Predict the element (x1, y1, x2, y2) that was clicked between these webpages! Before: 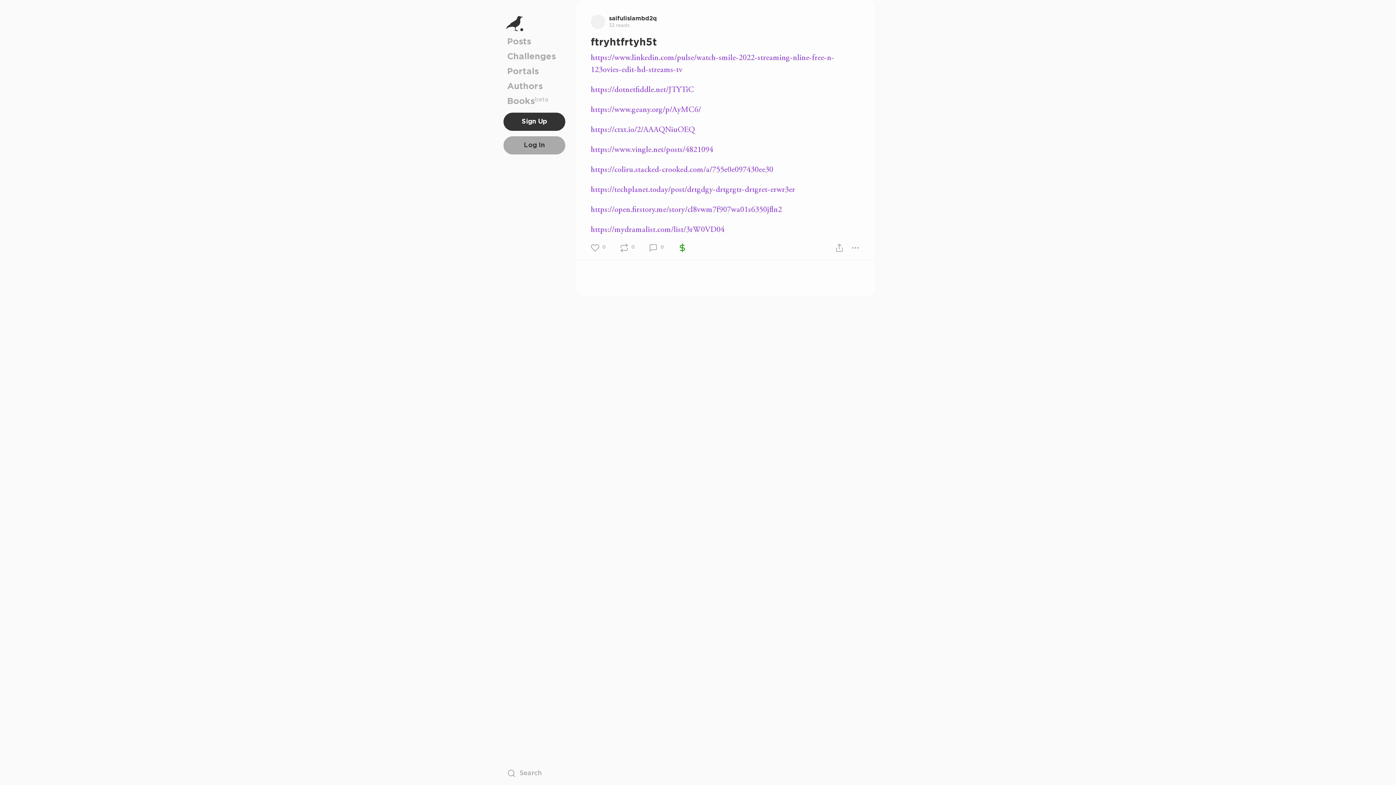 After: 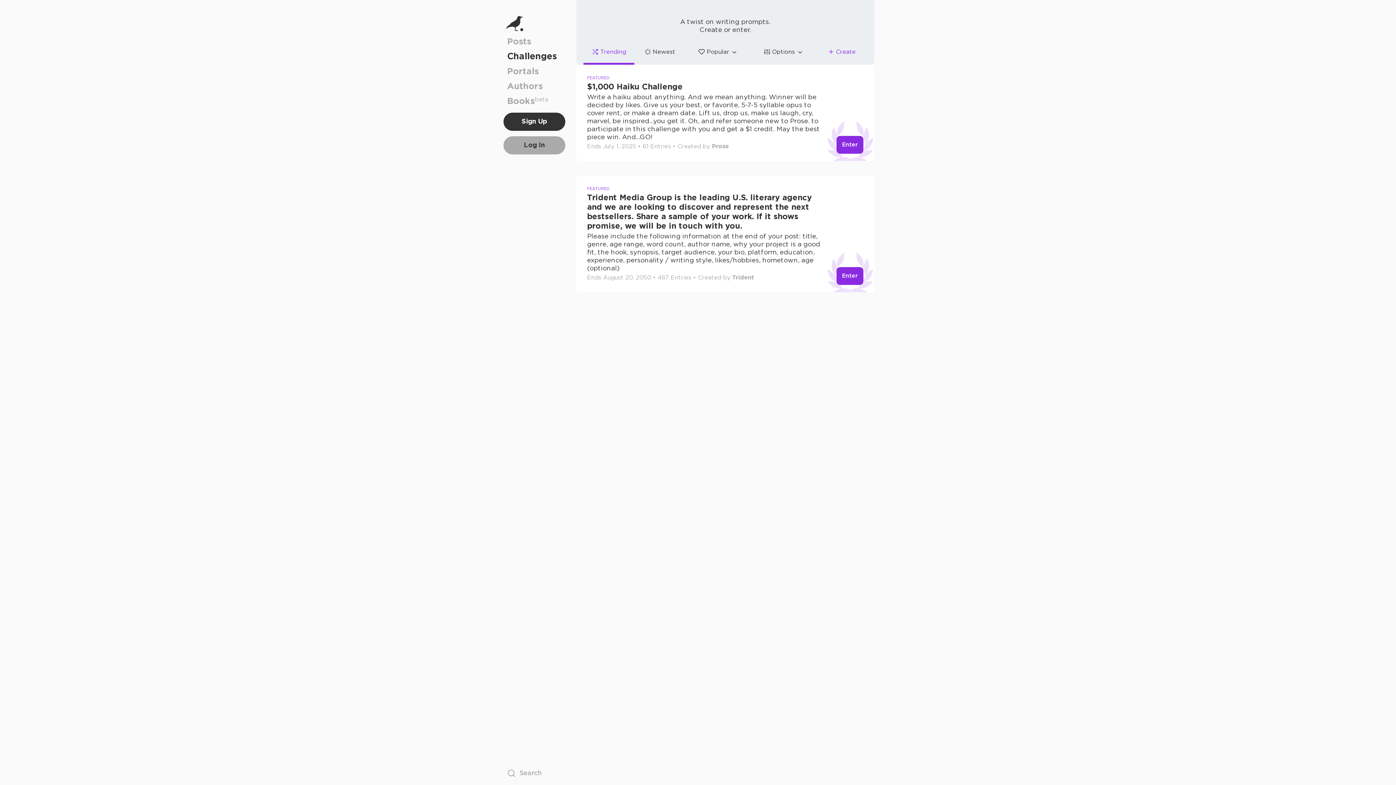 Action: label: Challenges bbox: (507, 49, 561, 64)